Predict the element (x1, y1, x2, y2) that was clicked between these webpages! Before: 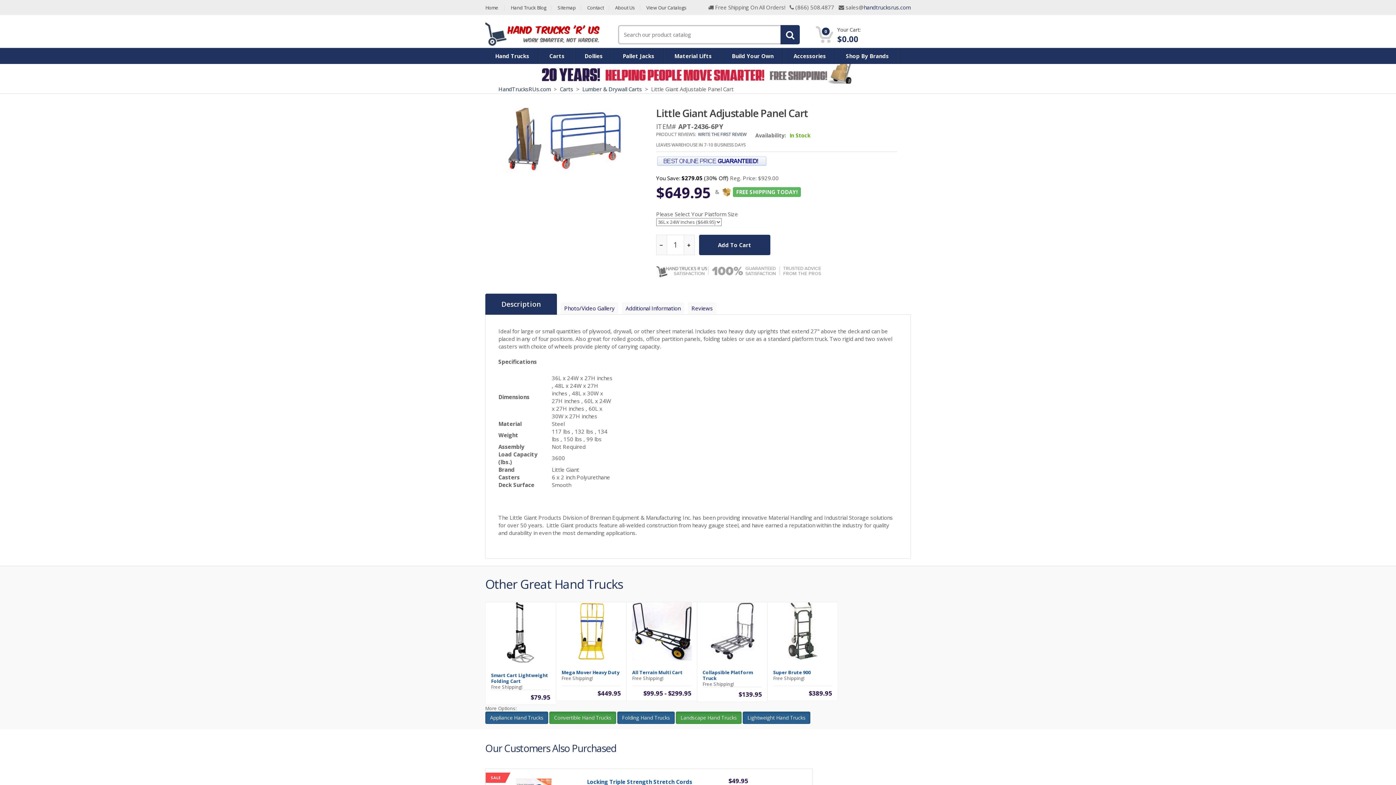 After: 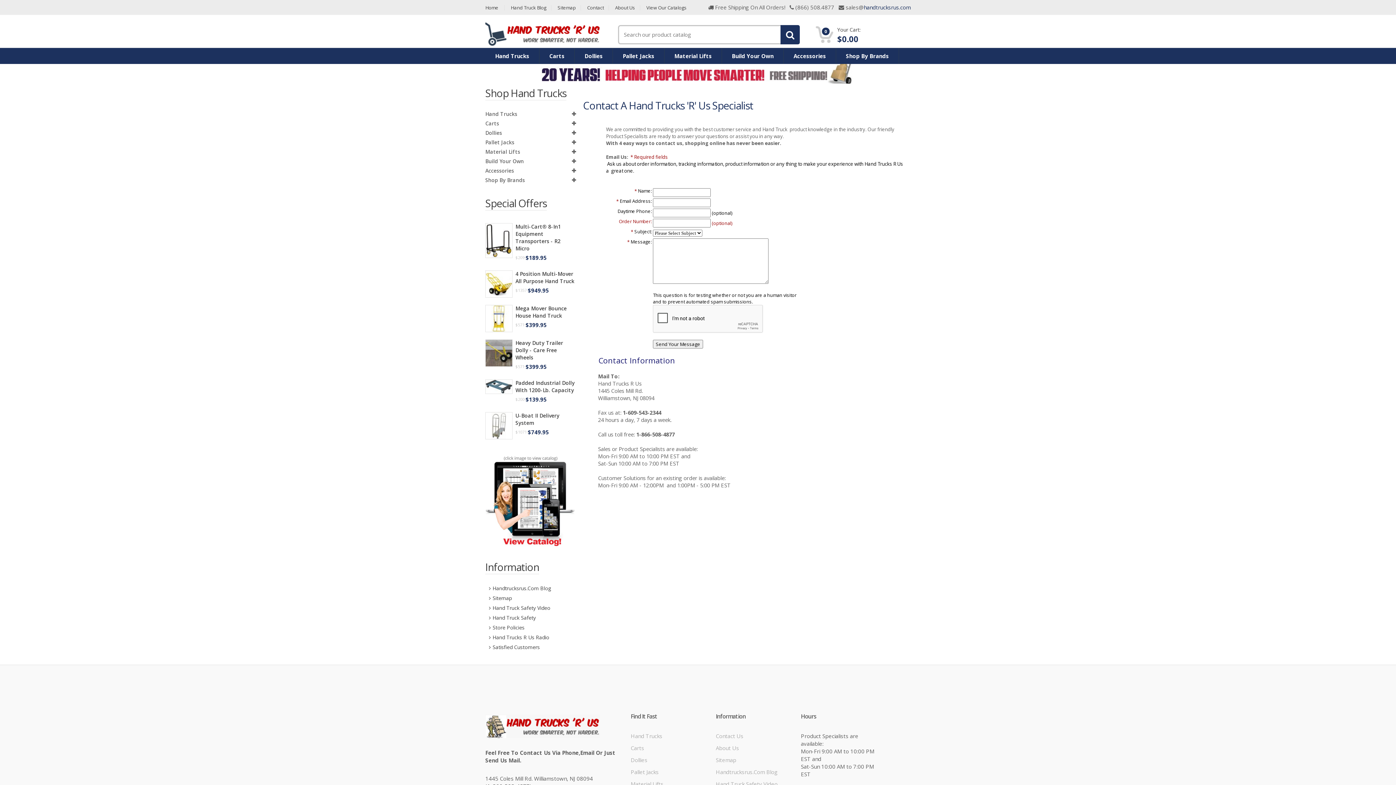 Action: bbox: (582, 5, 609, 10) label: Contact